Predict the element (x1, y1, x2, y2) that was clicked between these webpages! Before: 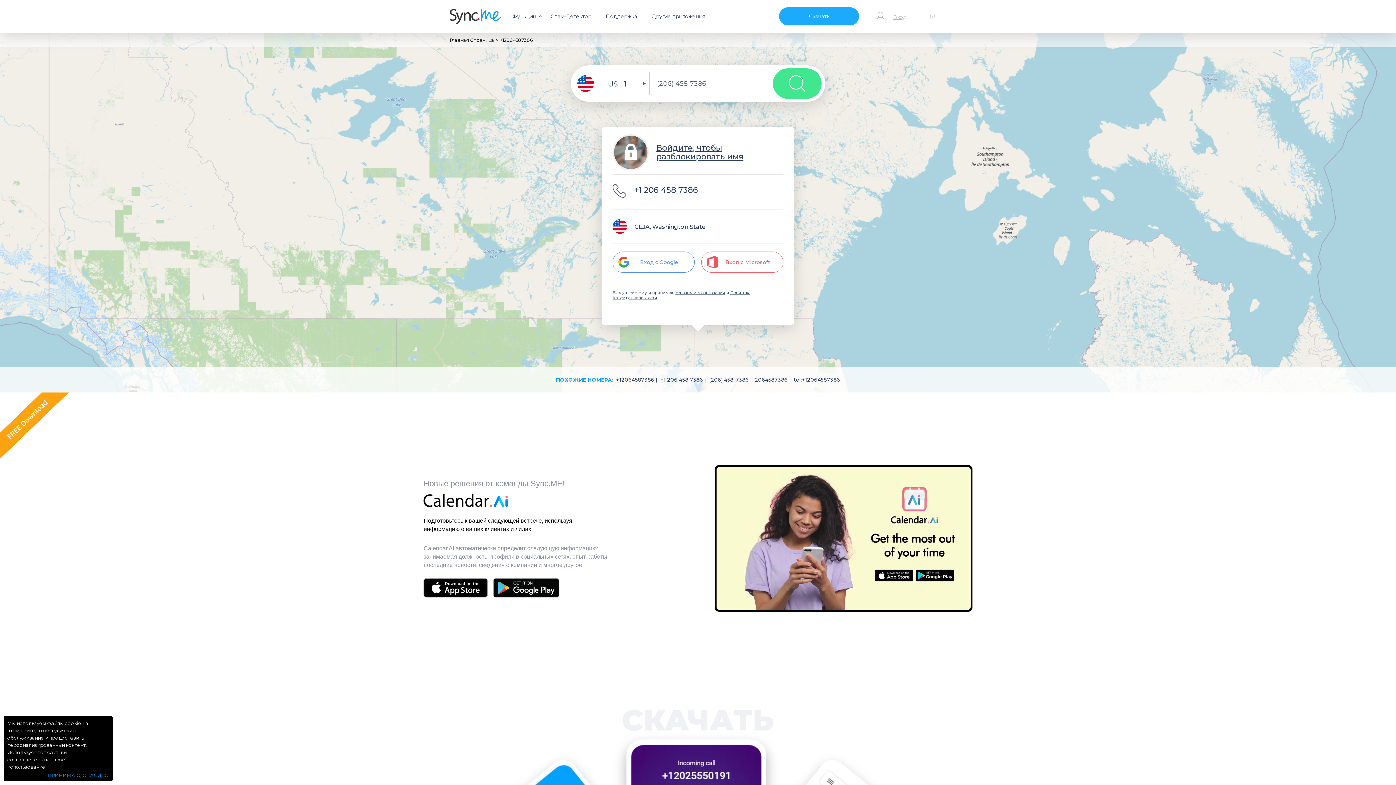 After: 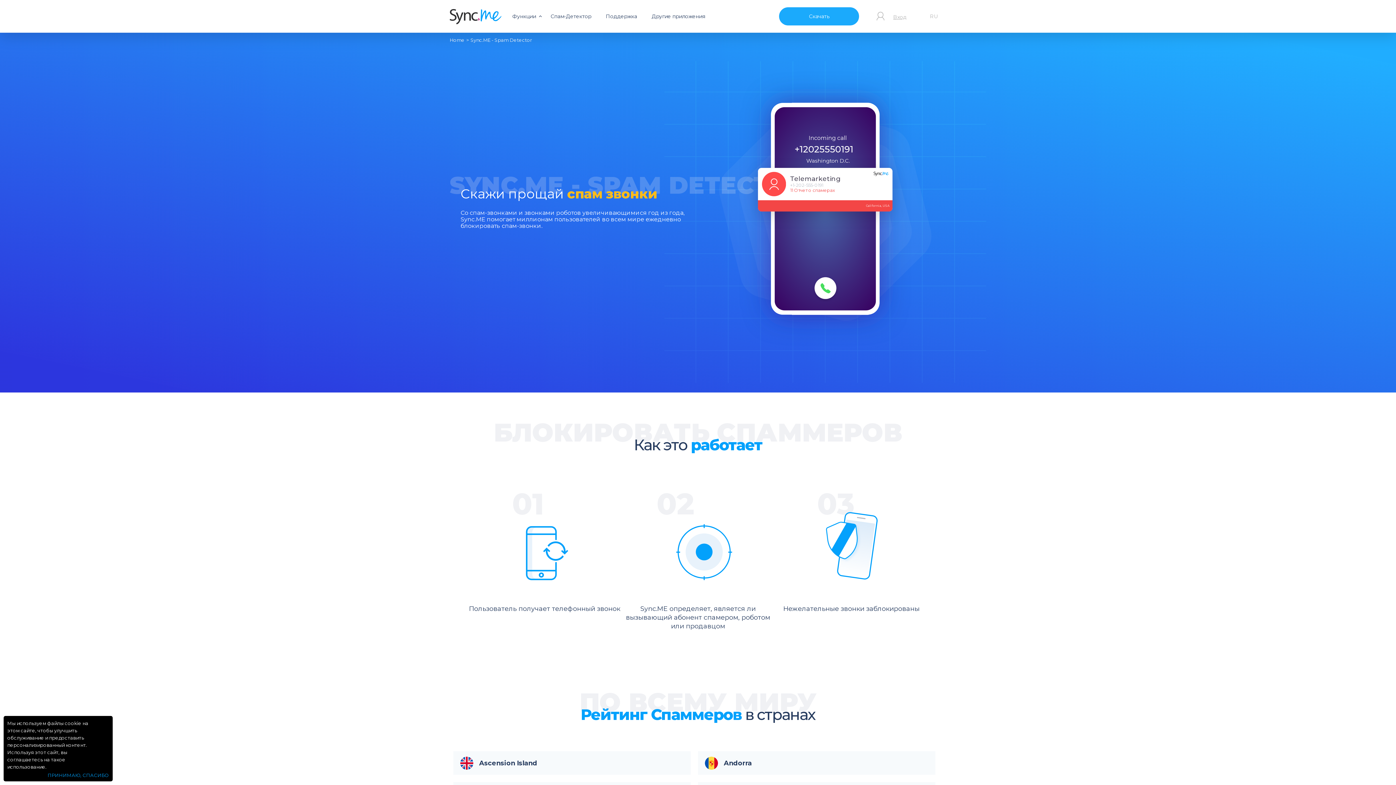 Action: label: Спам-Детектор bbox: (547, 10, 595, 22)